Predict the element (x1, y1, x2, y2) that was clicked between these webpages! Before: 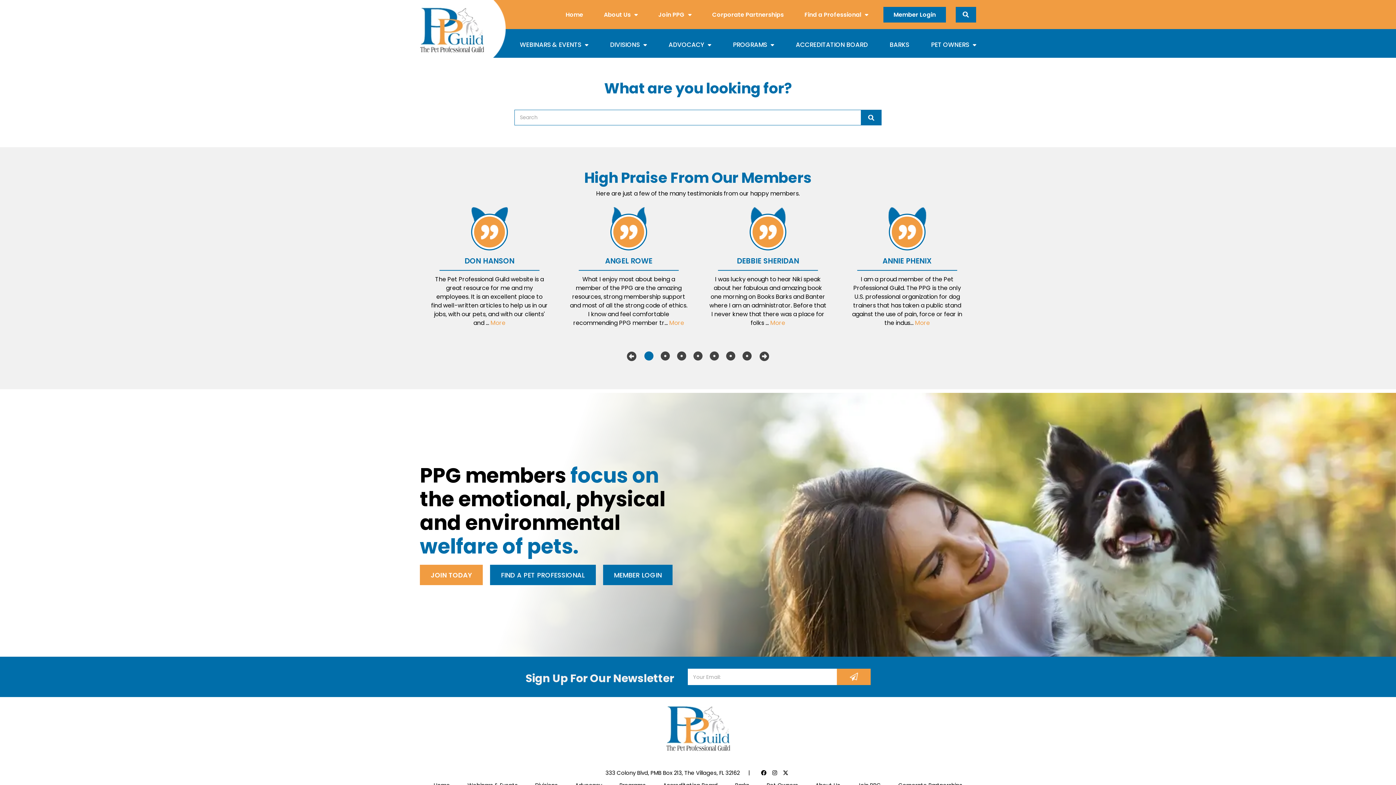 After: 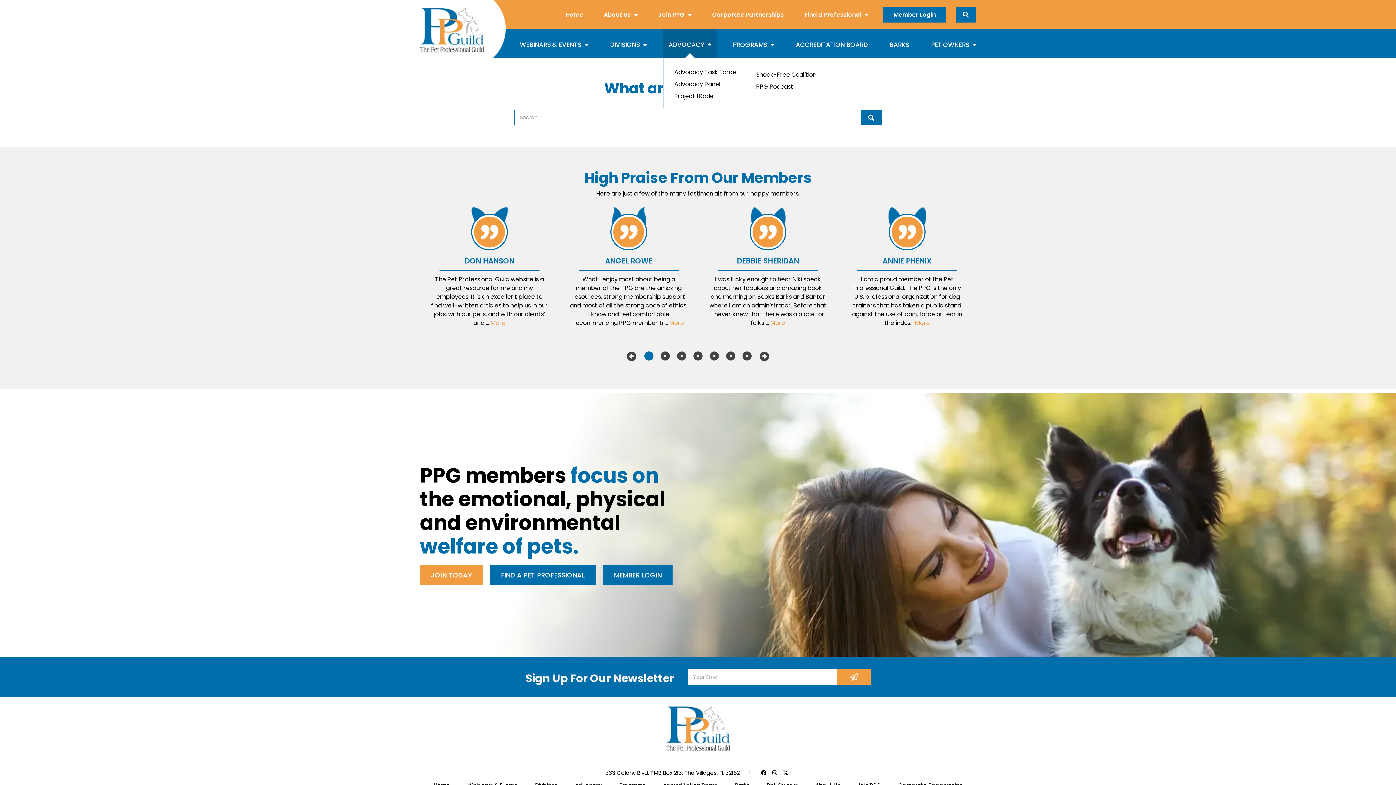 Action: label: ADVOCACY bbox: (663, 29, 716, 57)